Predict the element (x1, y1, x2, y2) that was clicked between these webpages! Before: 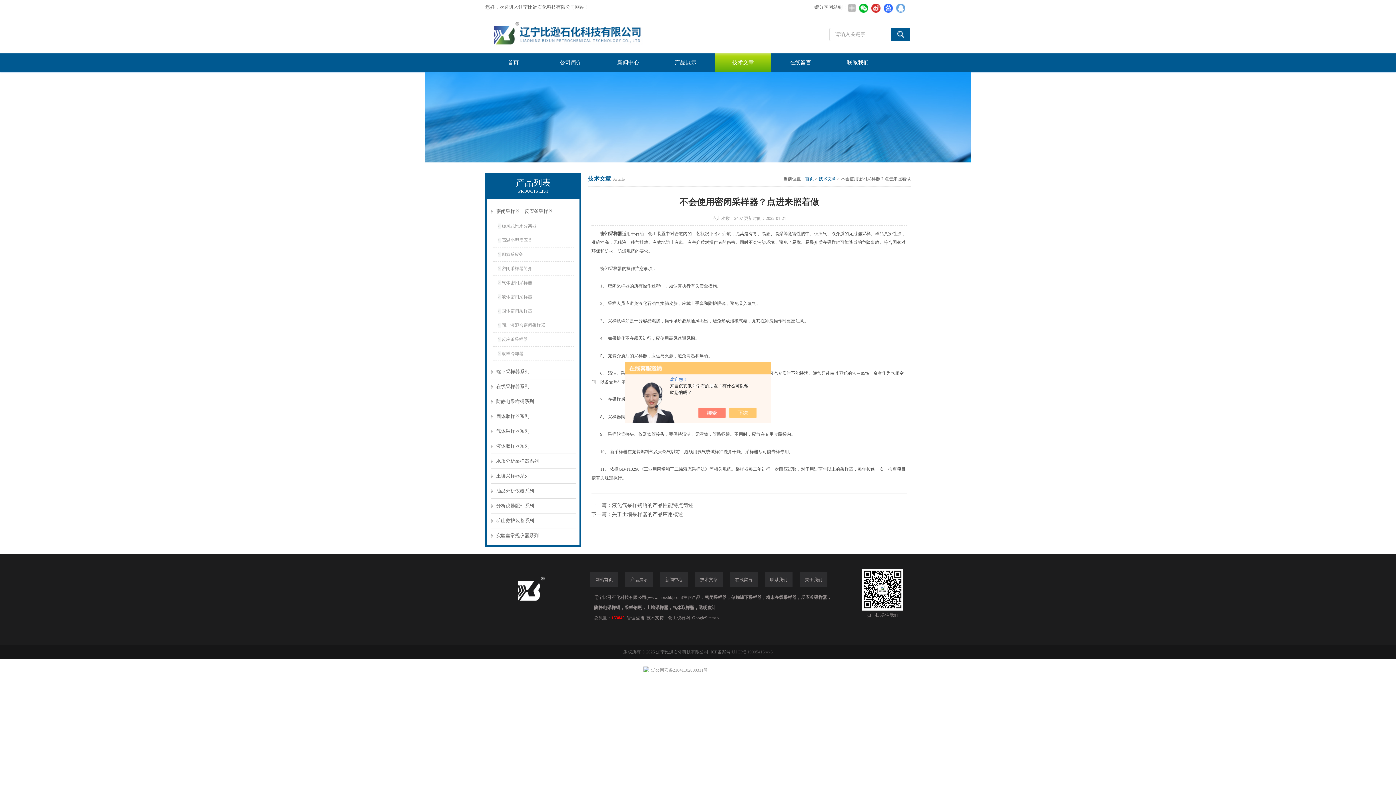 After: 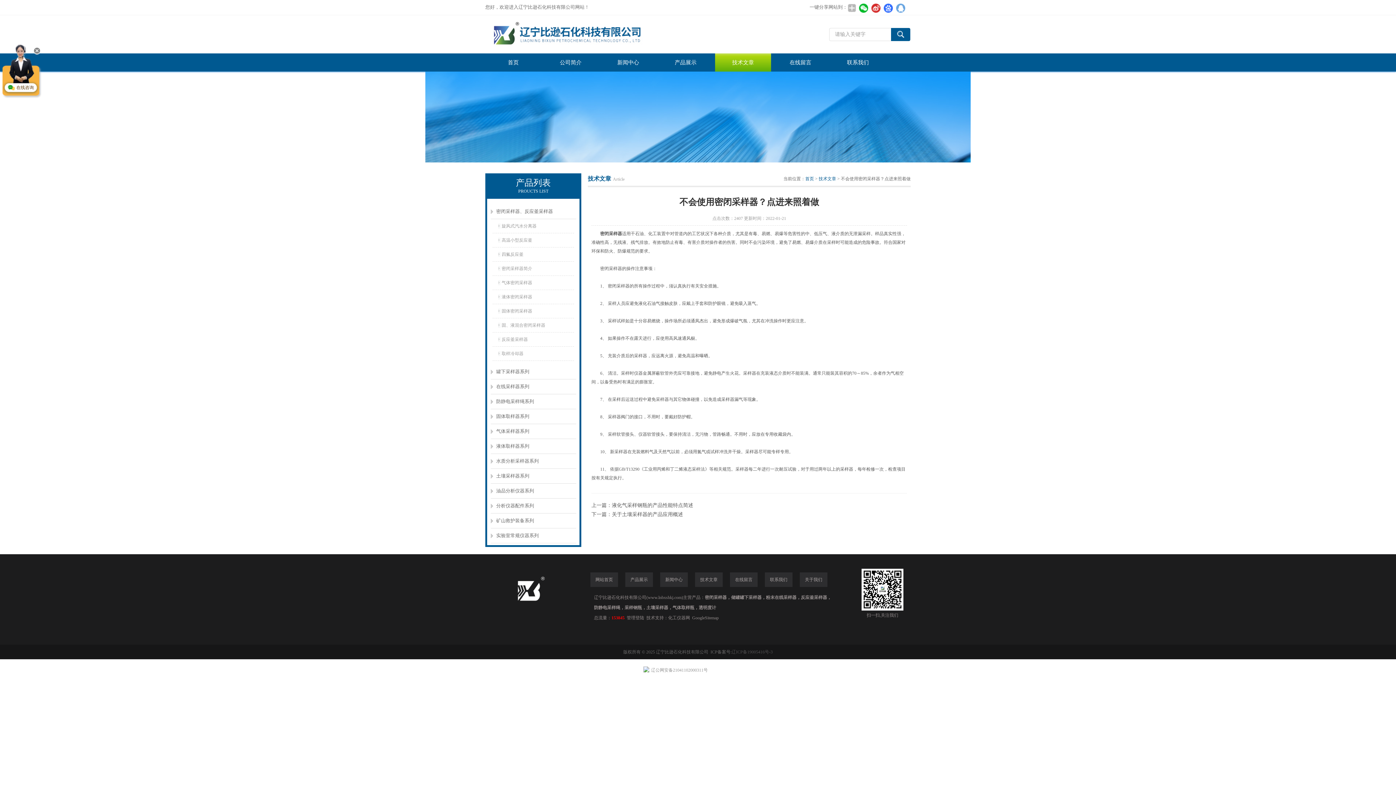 Action: bbox: (736, 408, 764, 418)